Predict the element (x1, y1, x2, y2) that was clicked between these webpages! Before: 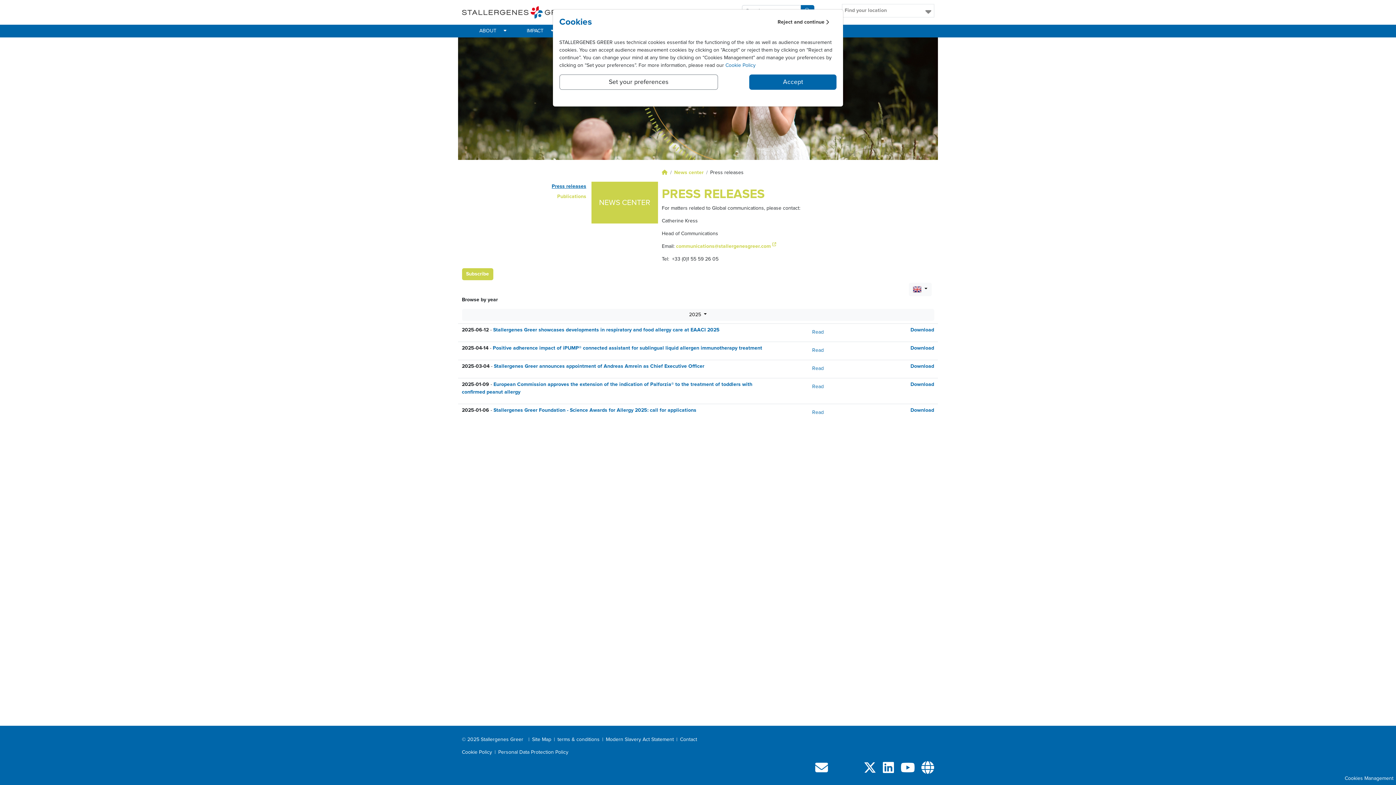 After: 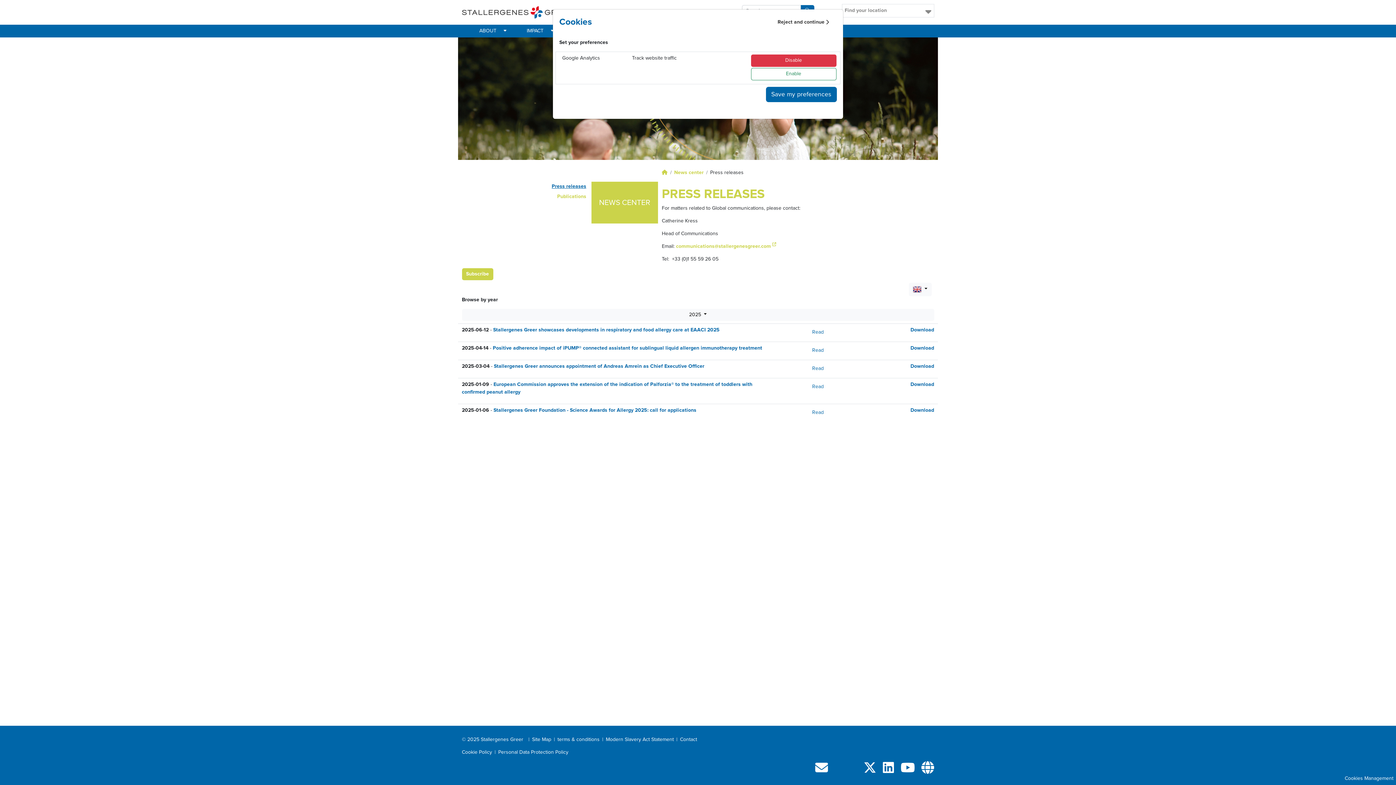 Action: bbox: (559, 74, 718, 89) label: Set your preferences